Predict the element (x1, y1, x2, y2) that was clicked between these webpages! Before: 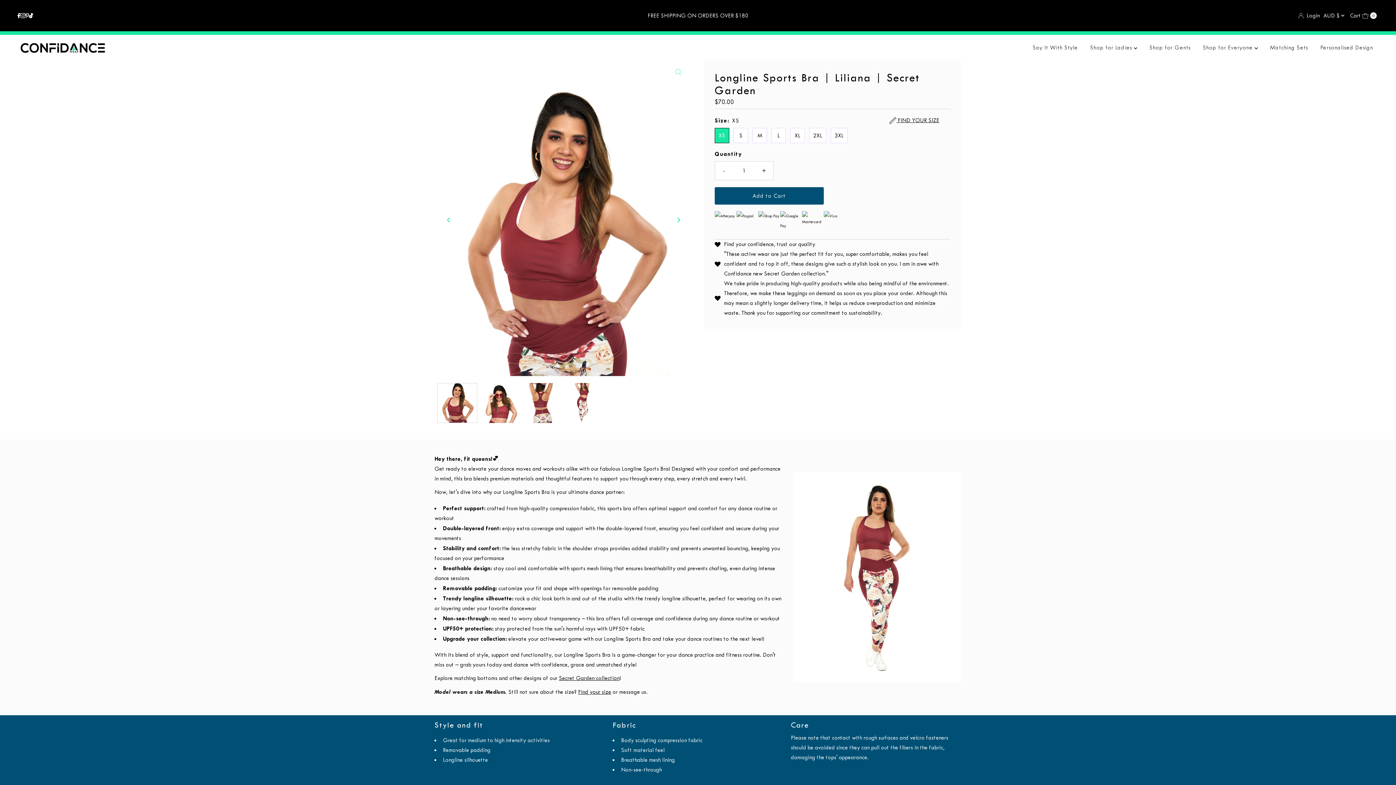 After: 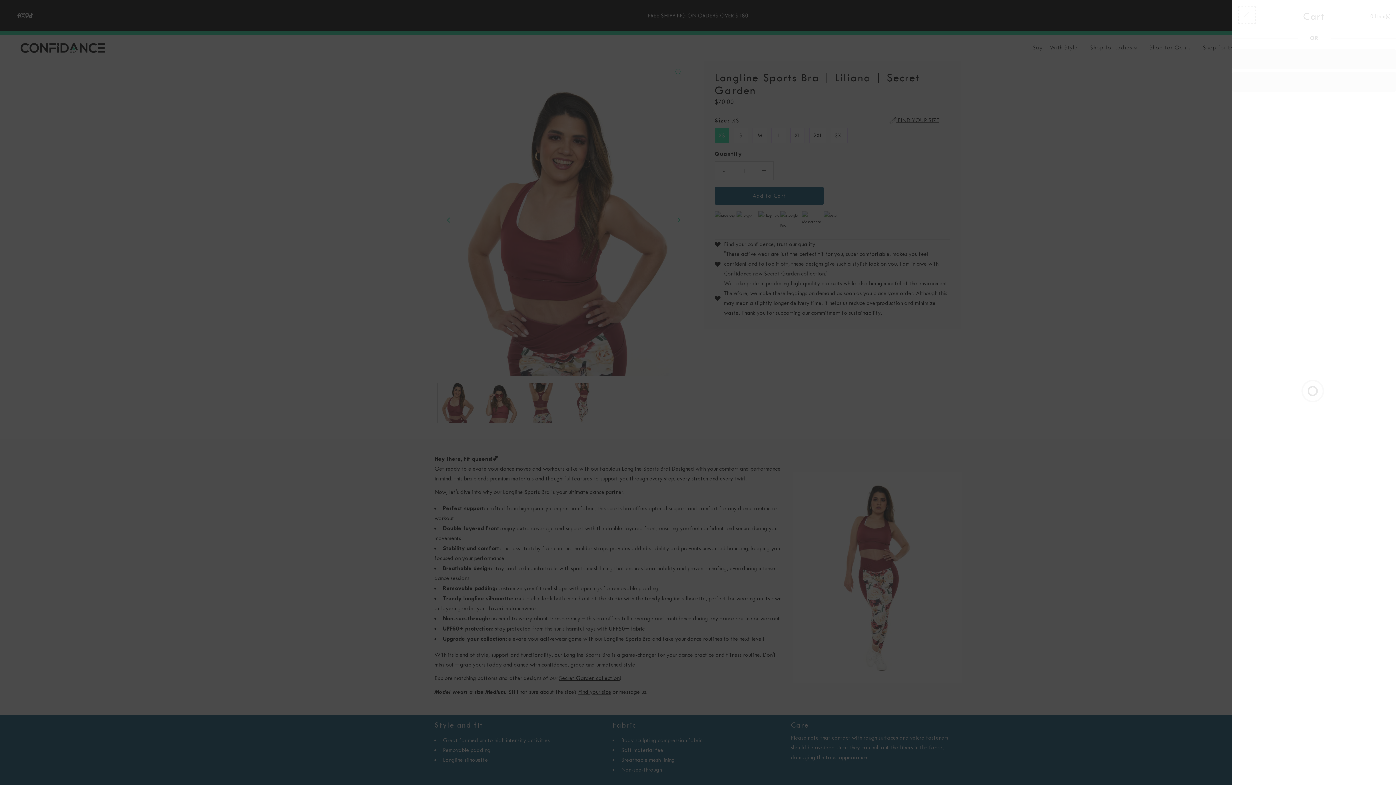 Action: label: Open cart bbox: (1350, 6, 1377, 24)